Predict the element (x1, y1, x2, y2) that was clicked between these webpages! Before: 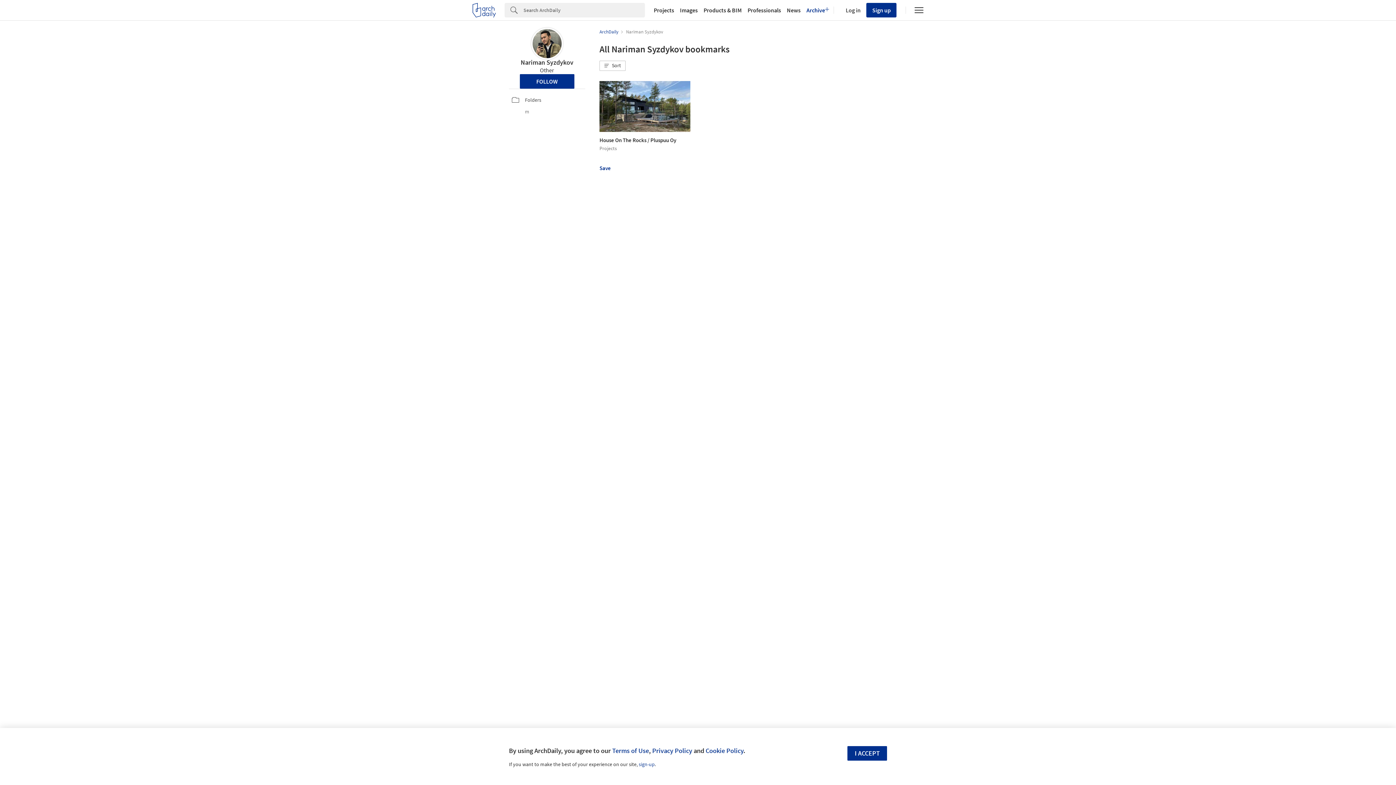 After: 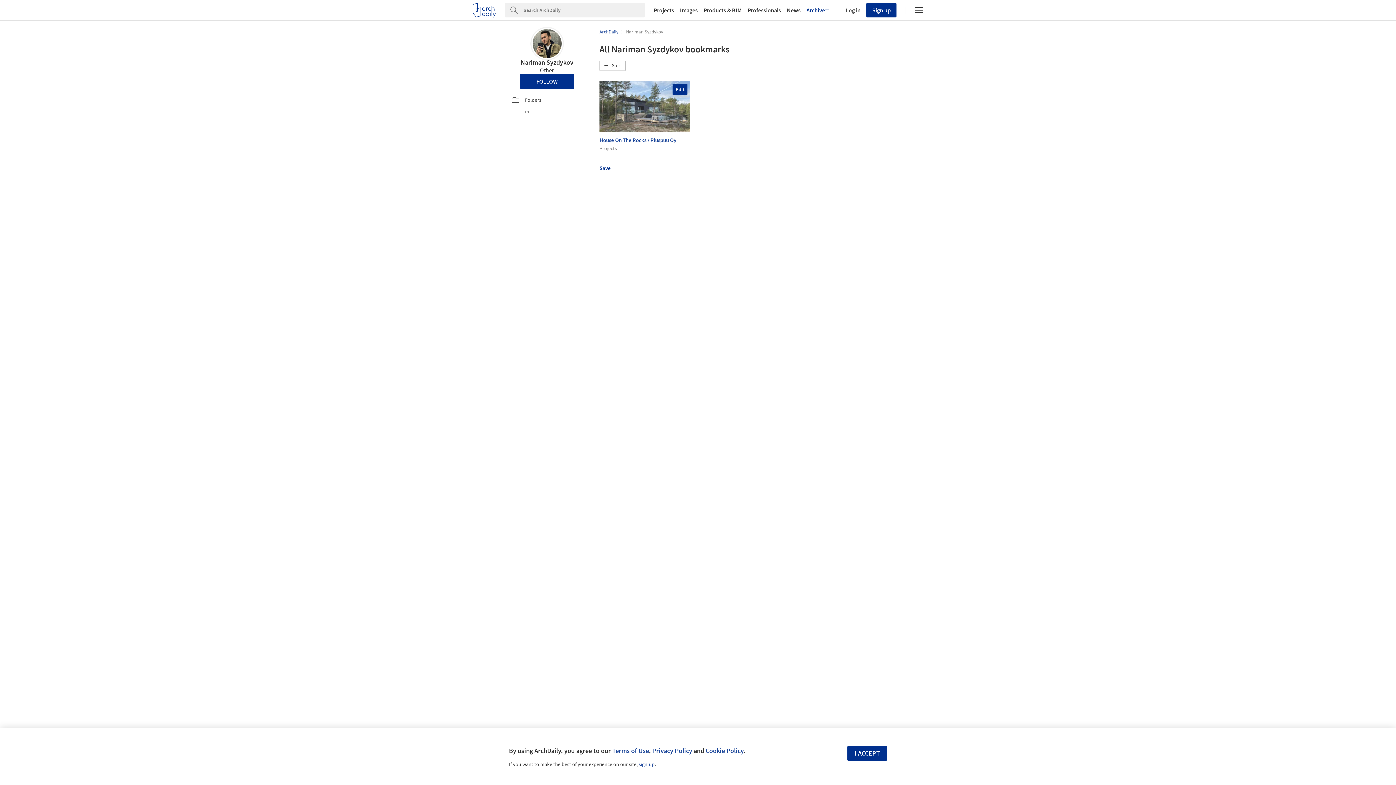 Action: label: House On The Rocks / Pluspuu Oy 

Projects bbox: (599, 80, 690, 151)